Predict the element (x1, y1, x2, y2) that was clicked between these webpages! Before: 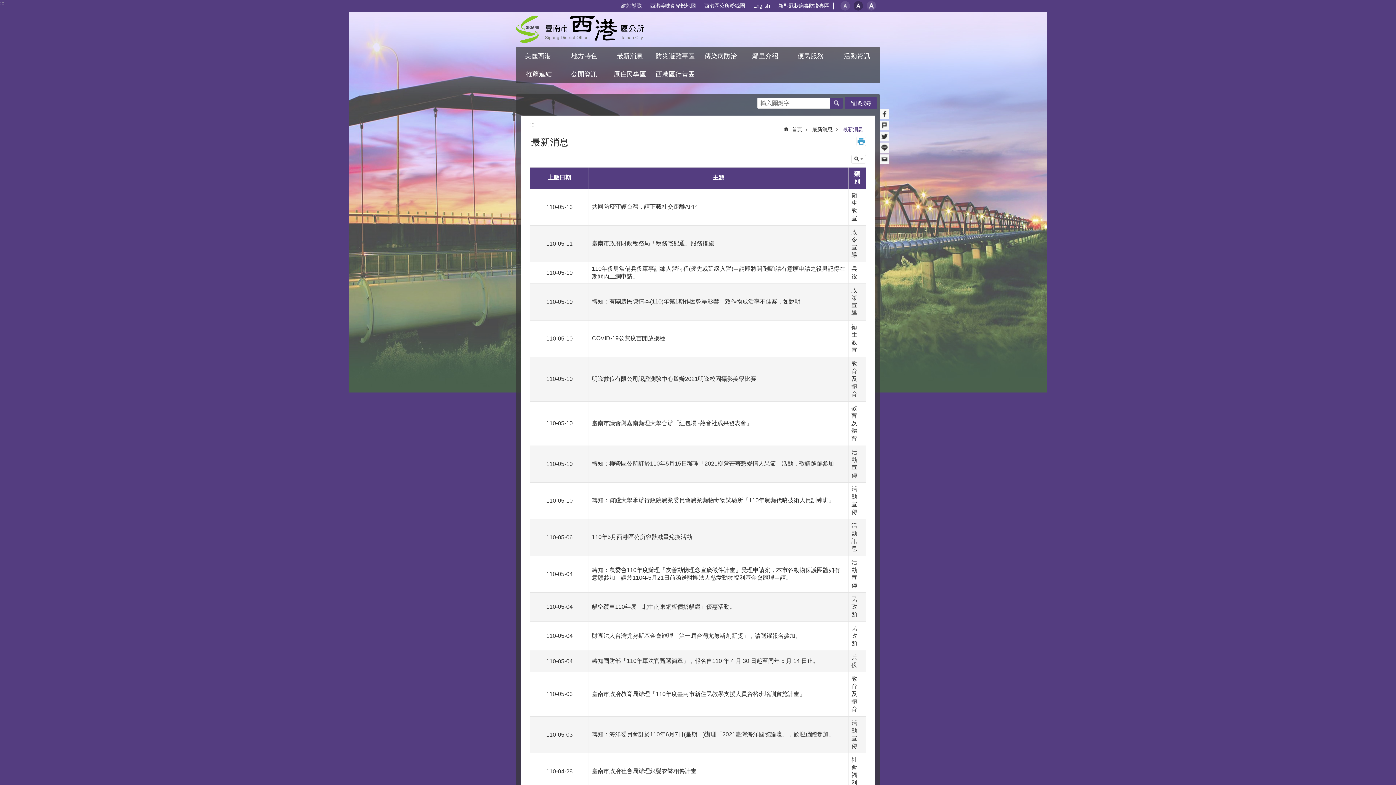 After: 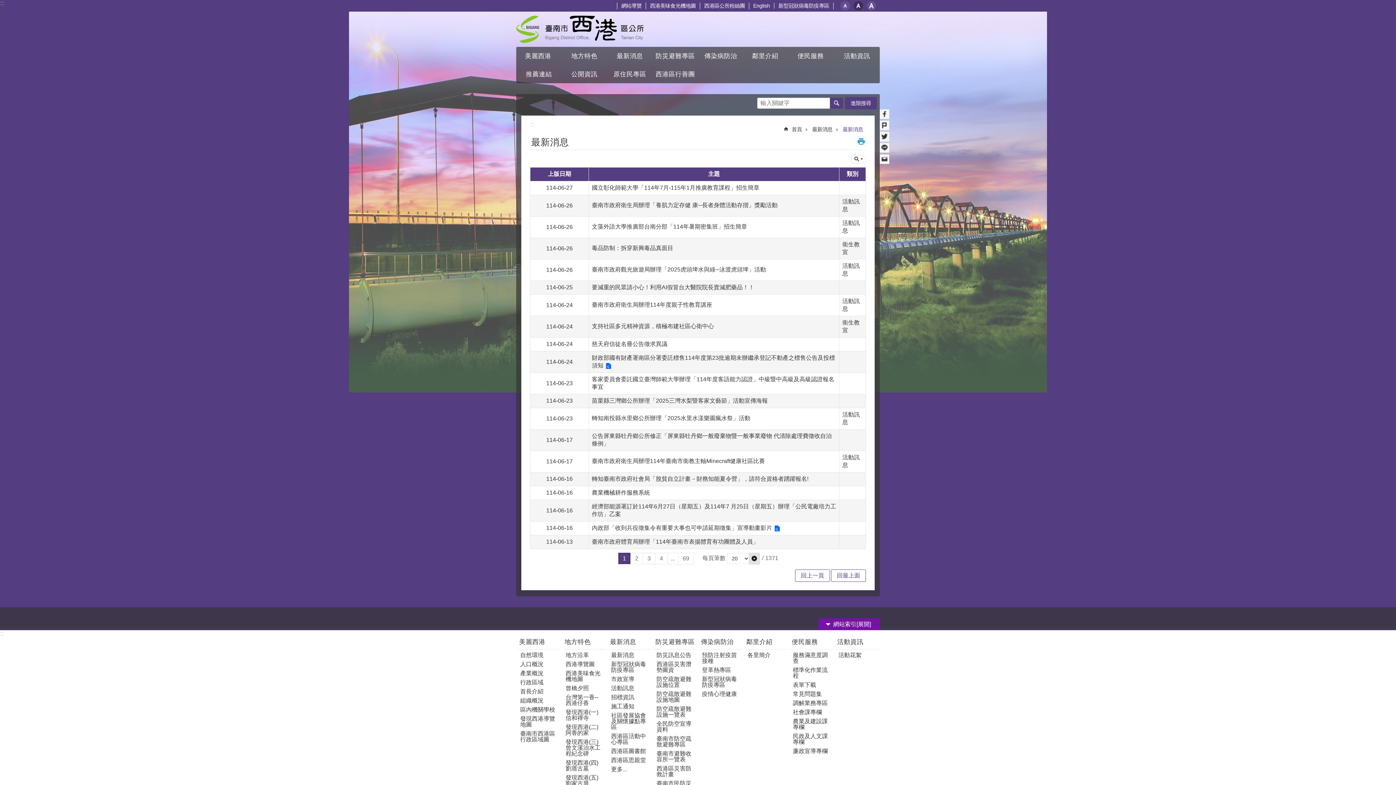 Action: label: 最新消息 bbox: (842, 126, 863, 132)